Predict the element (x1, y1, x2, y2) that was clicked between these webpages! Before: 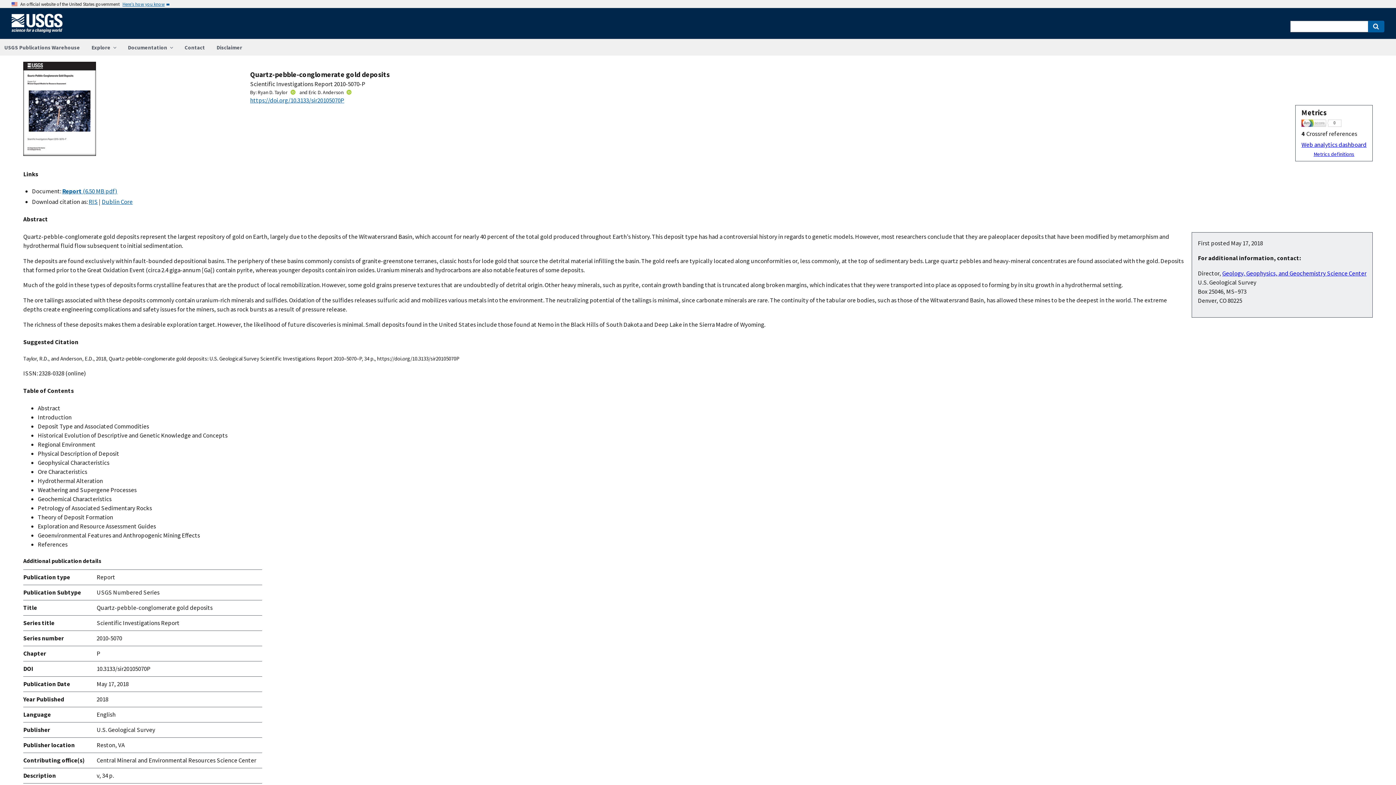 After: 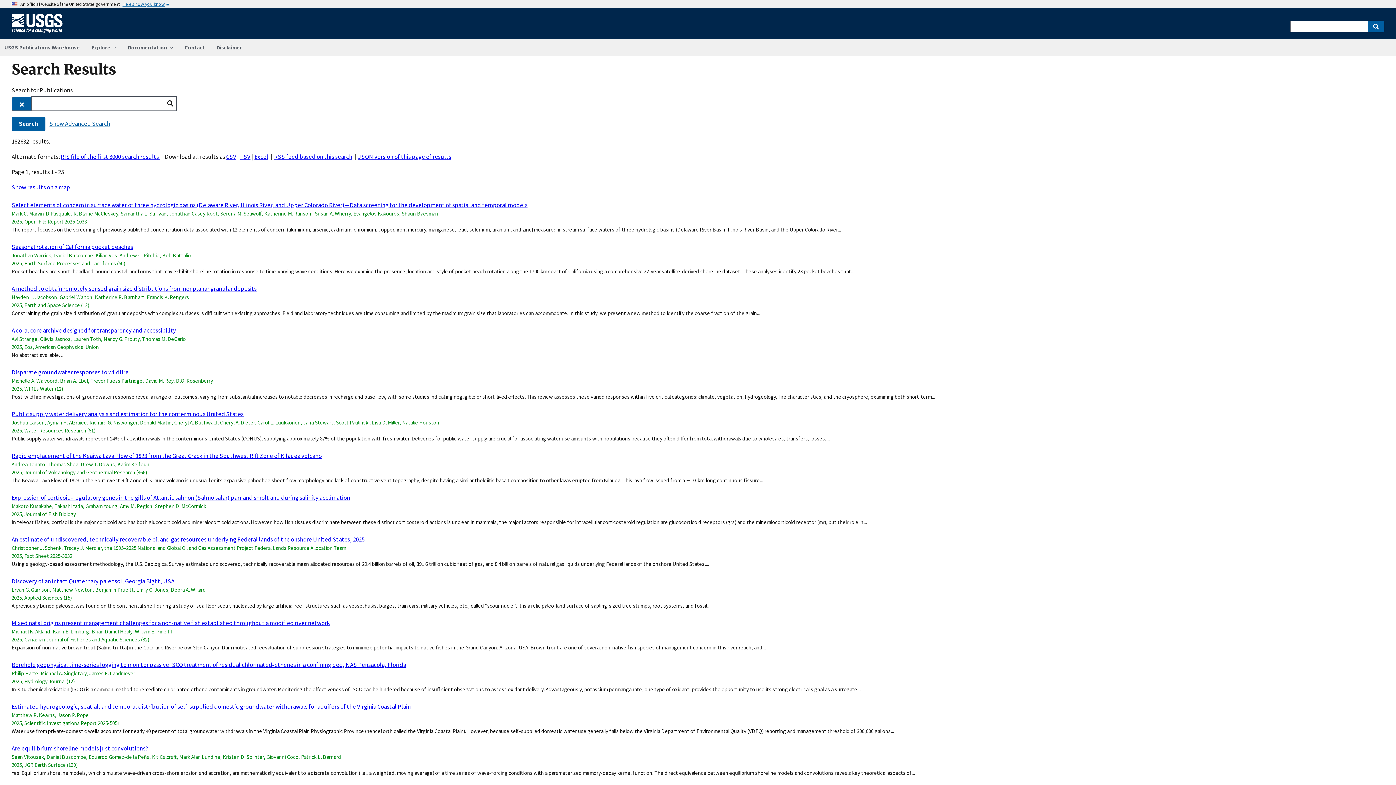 Action: bbox: (1368, 20, 1384, 32) label: Search